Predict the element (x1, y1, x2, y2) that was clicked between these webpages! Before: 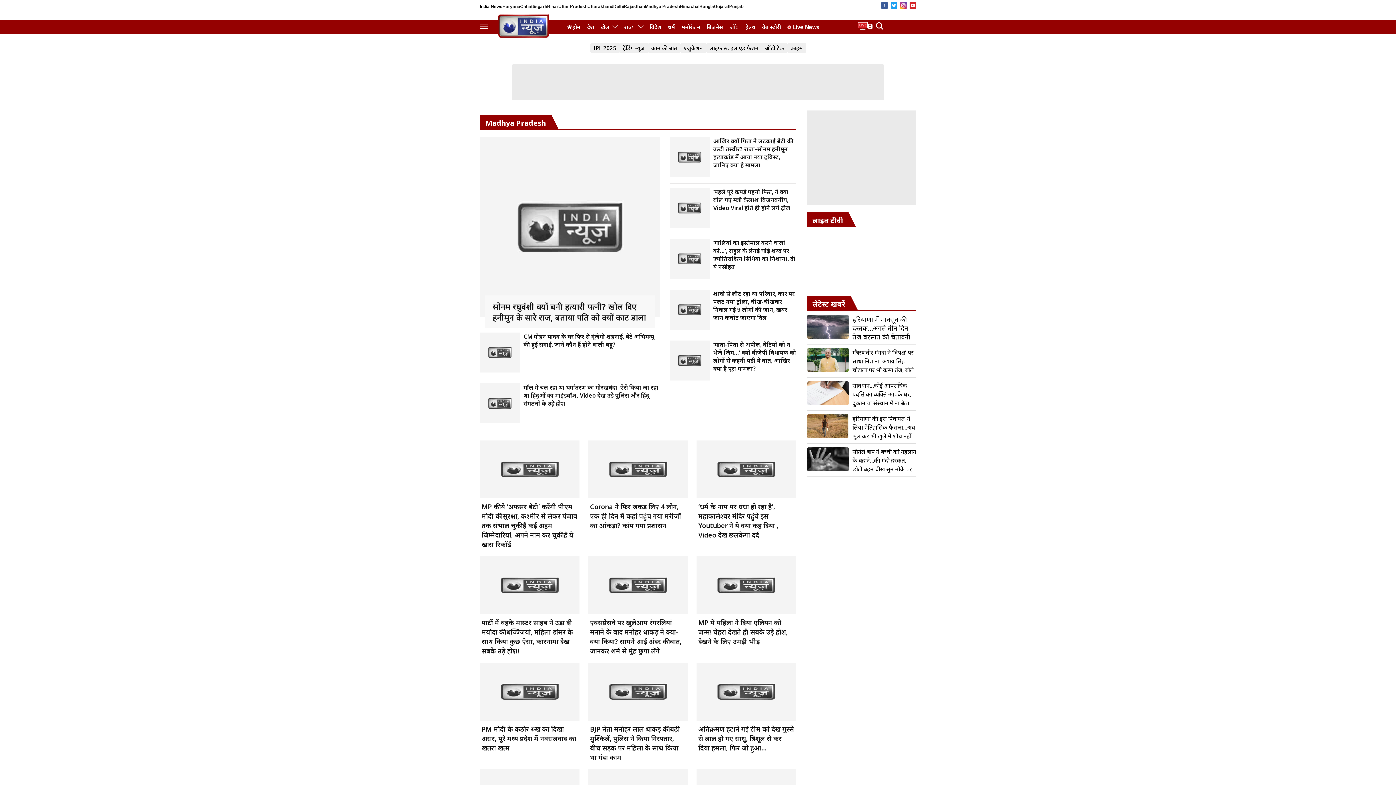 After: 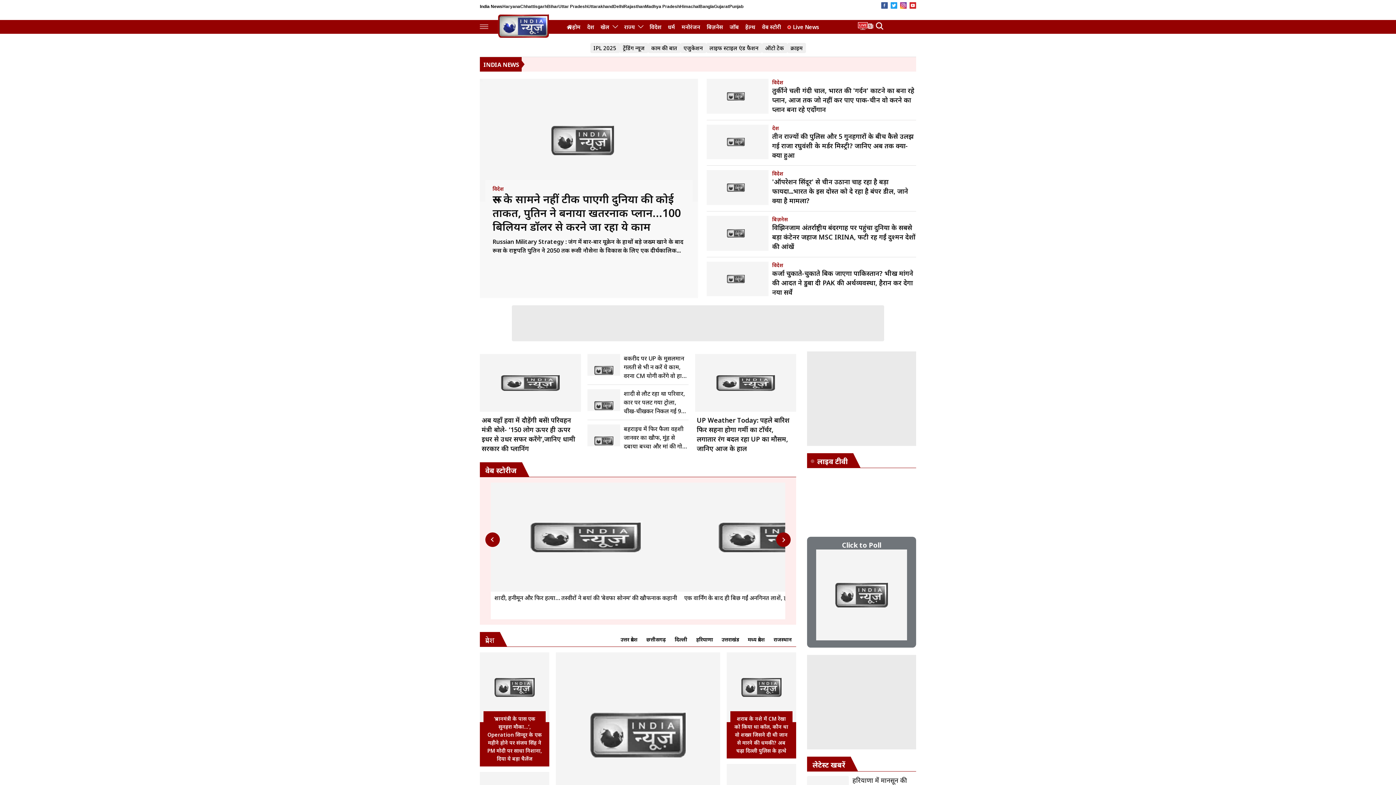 Action: bbox: (563, 20, 584, 33) label: होम